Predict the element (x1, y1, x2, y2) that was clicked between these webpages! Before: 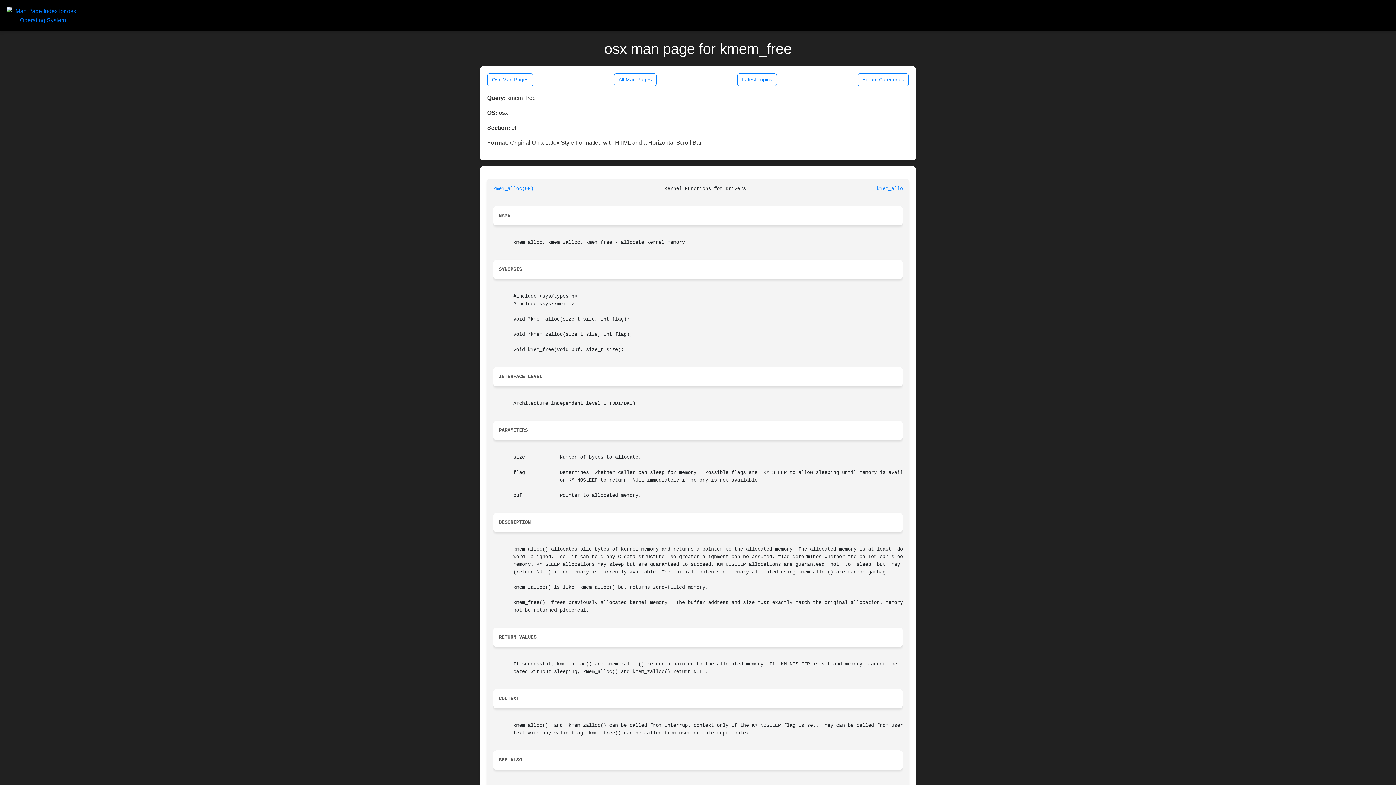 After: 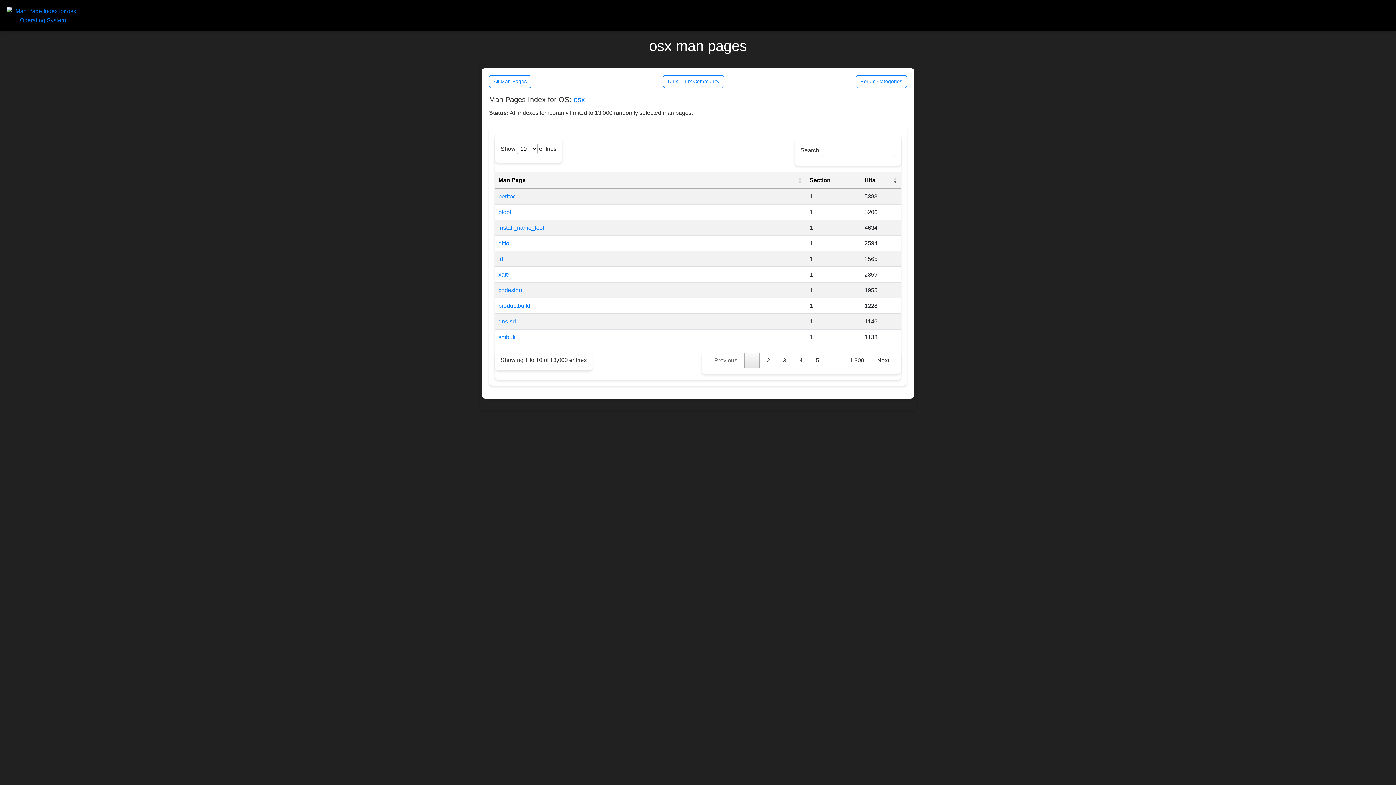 Action: bbox: (487, 73, 533, 86) label: Osx Man Pages